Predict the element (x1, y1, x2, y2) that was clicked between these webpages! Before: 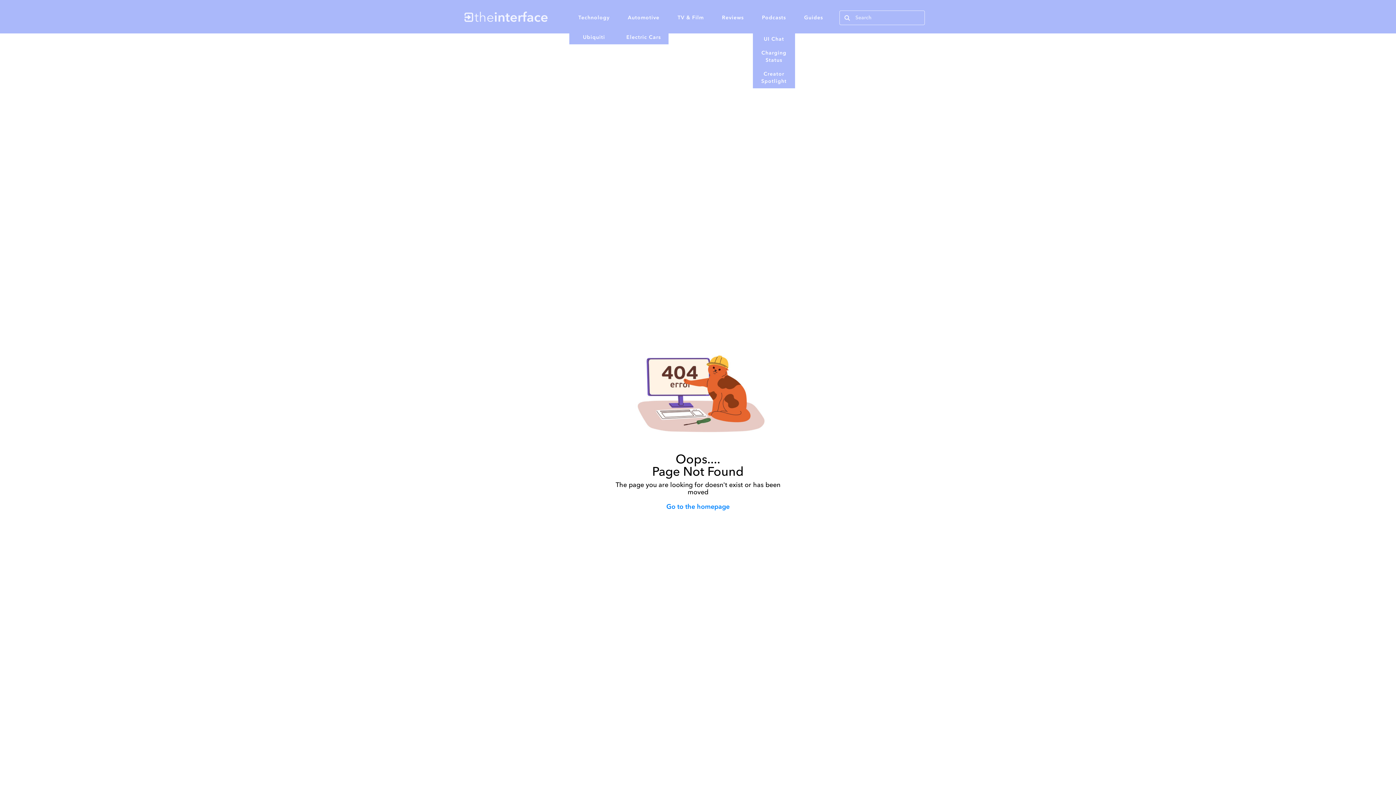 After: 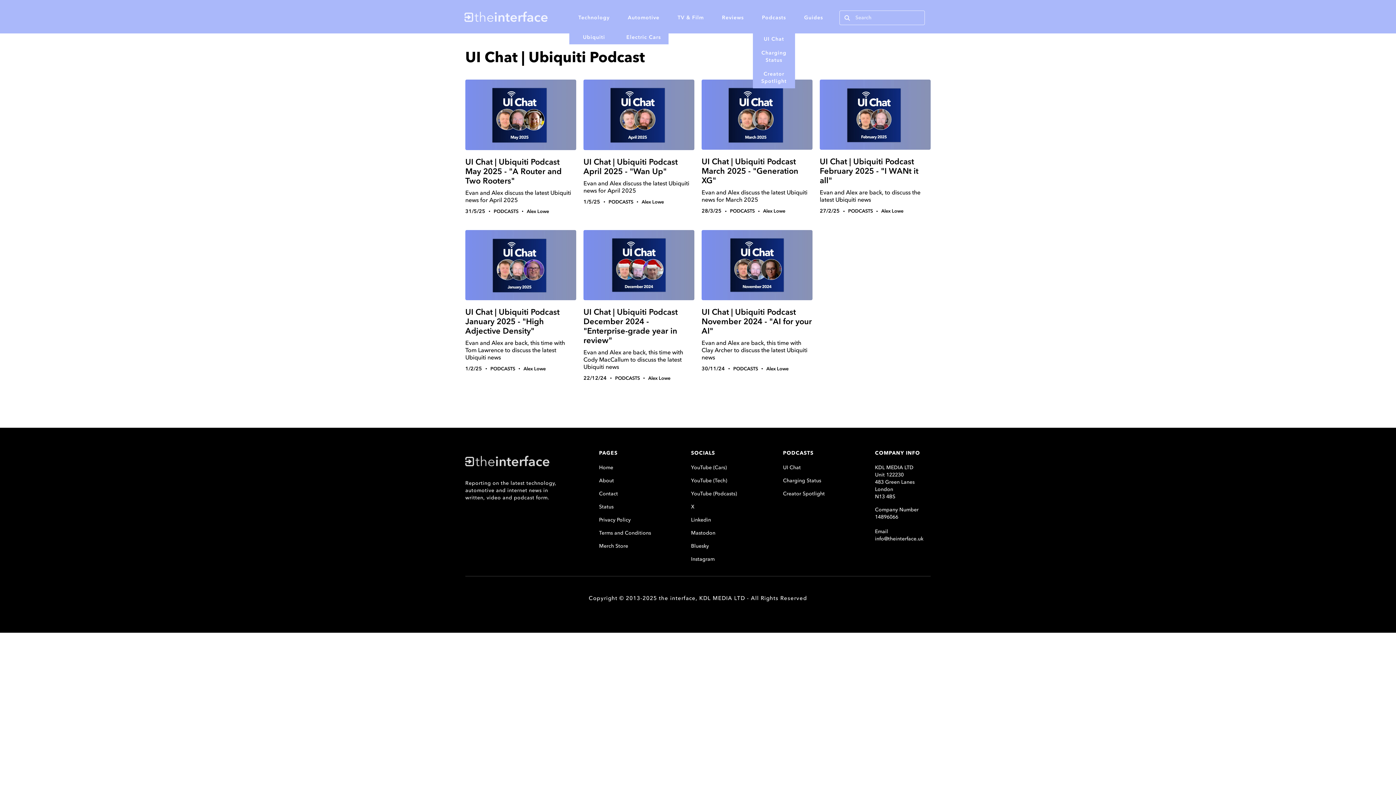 Action: bbox: (753, 32, 795, 46) label: UI Chat